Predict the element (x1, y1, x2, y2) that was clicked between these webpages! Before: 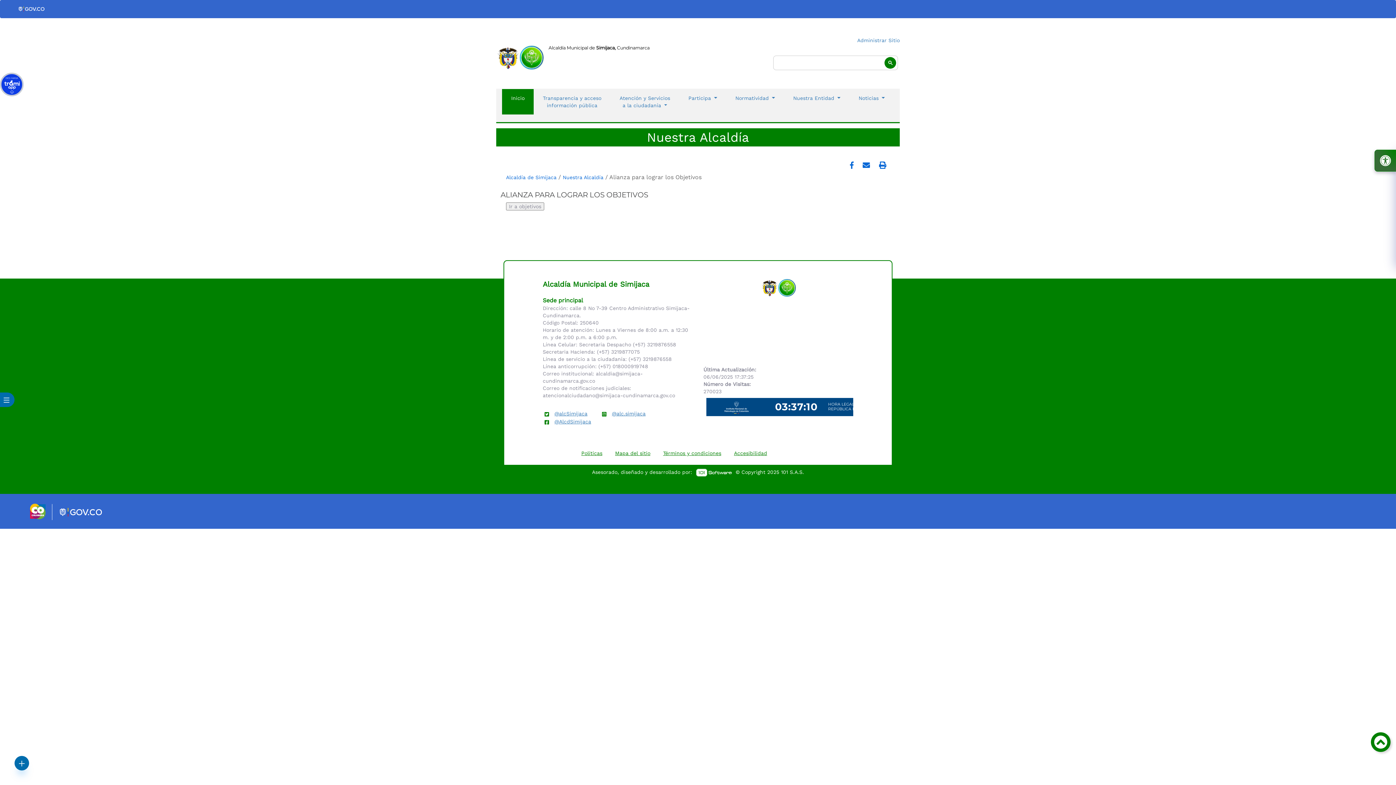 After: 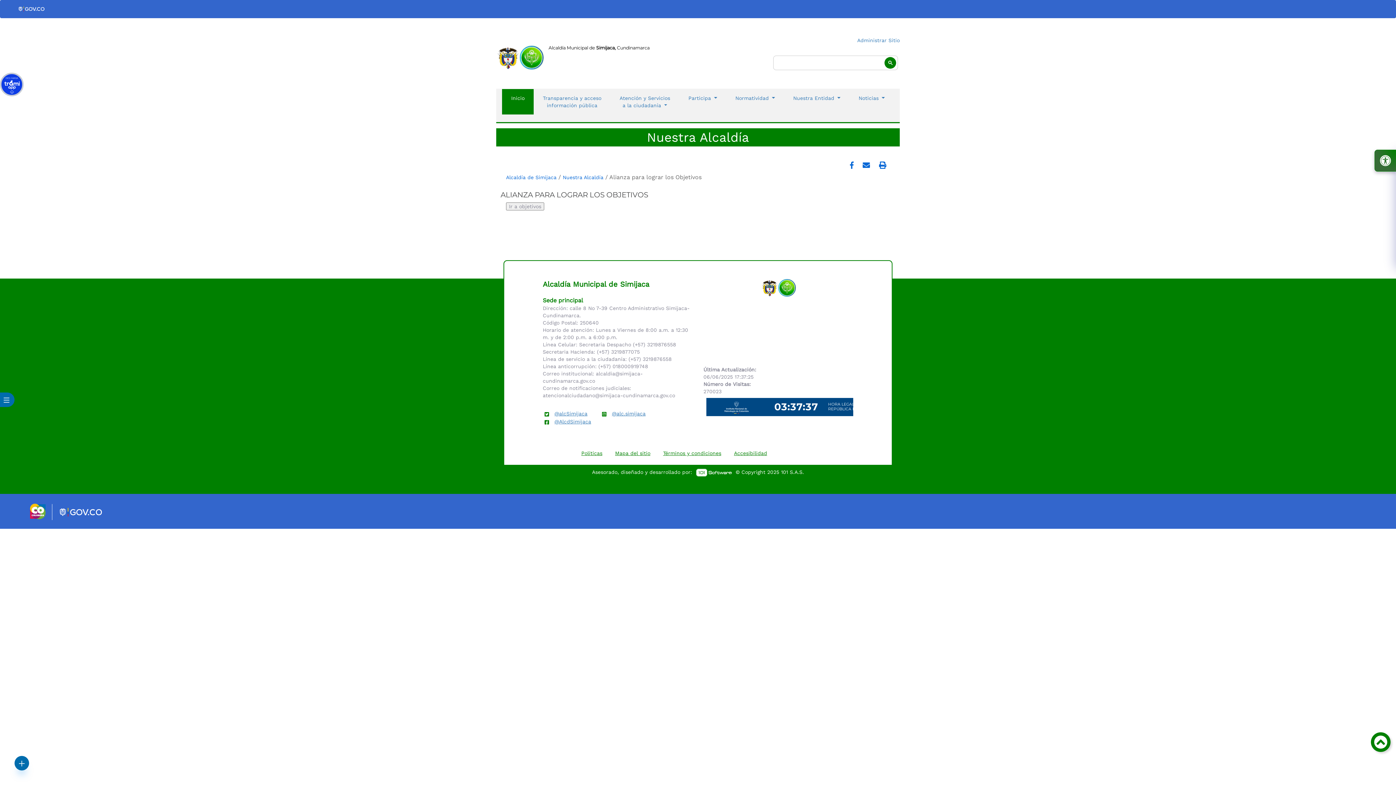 Action: bbox: (859, 163, 873, 169)